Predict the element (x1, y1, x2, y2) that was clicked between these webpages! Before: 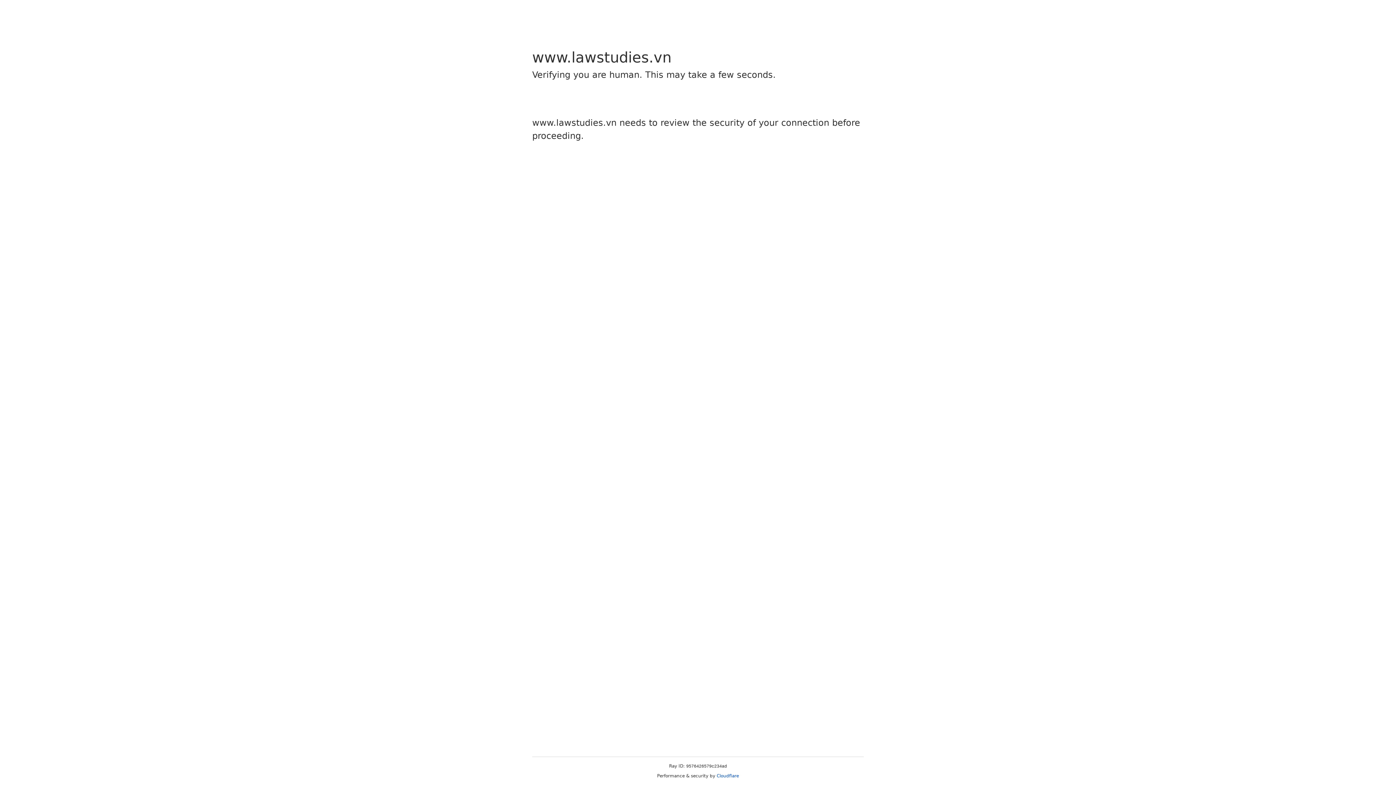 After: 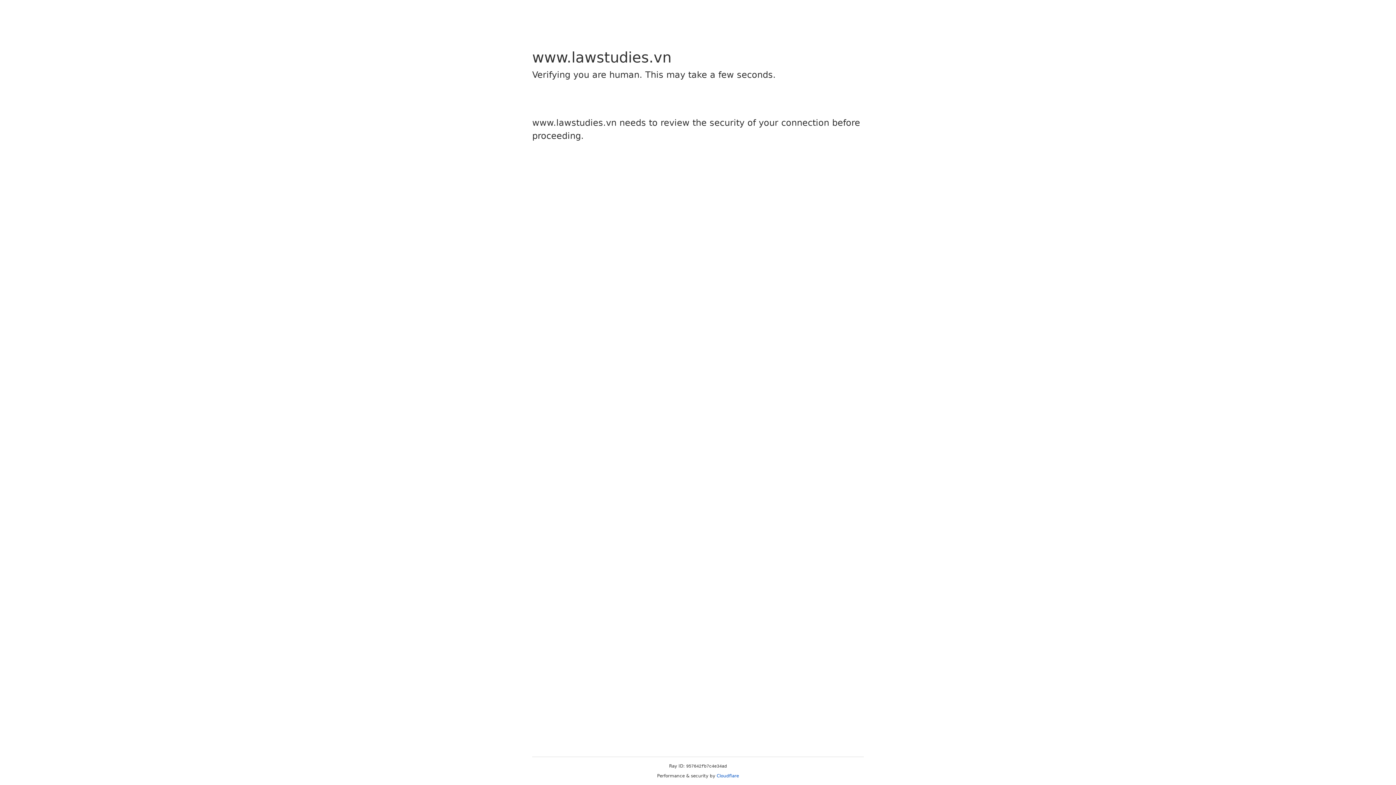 Action: bbox: (716, 773, 739, 778) label: Cloudflare